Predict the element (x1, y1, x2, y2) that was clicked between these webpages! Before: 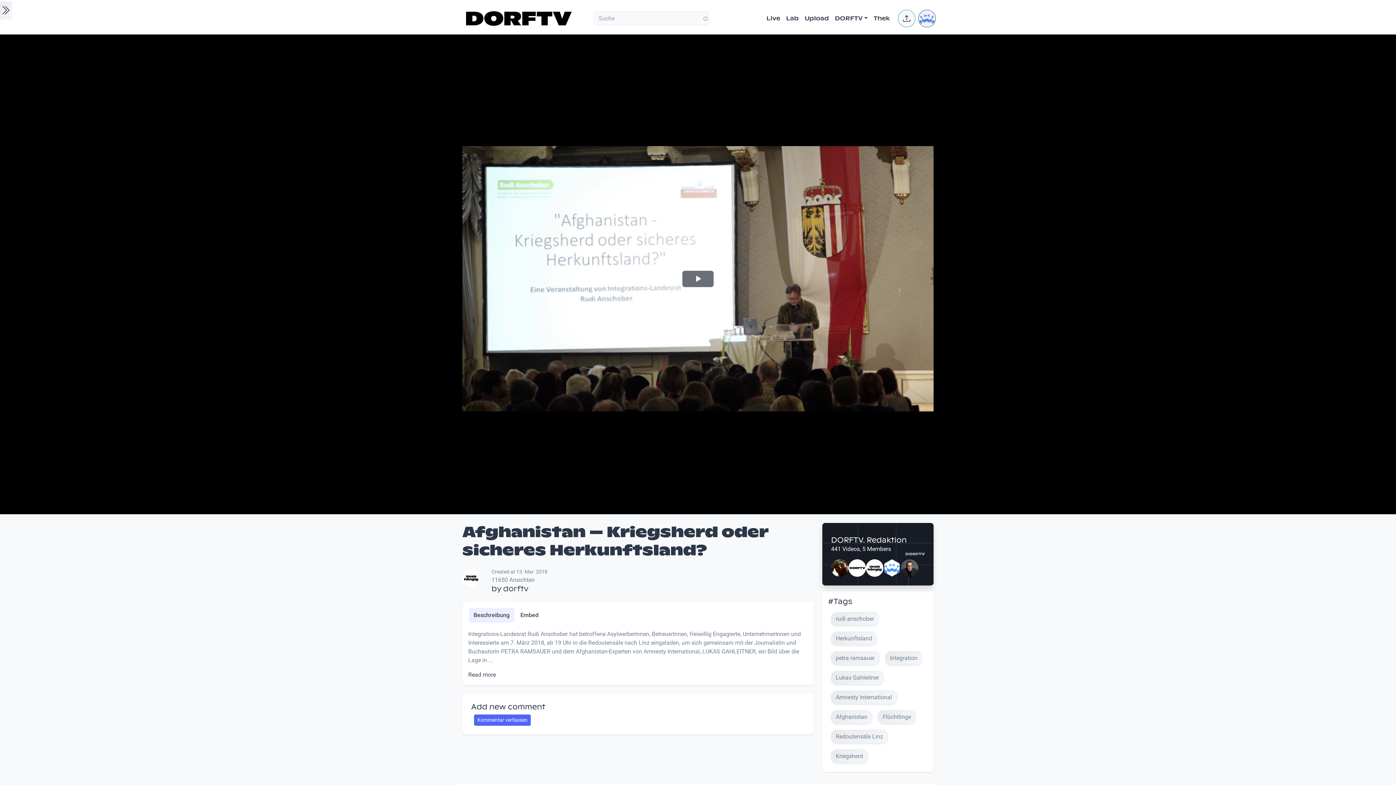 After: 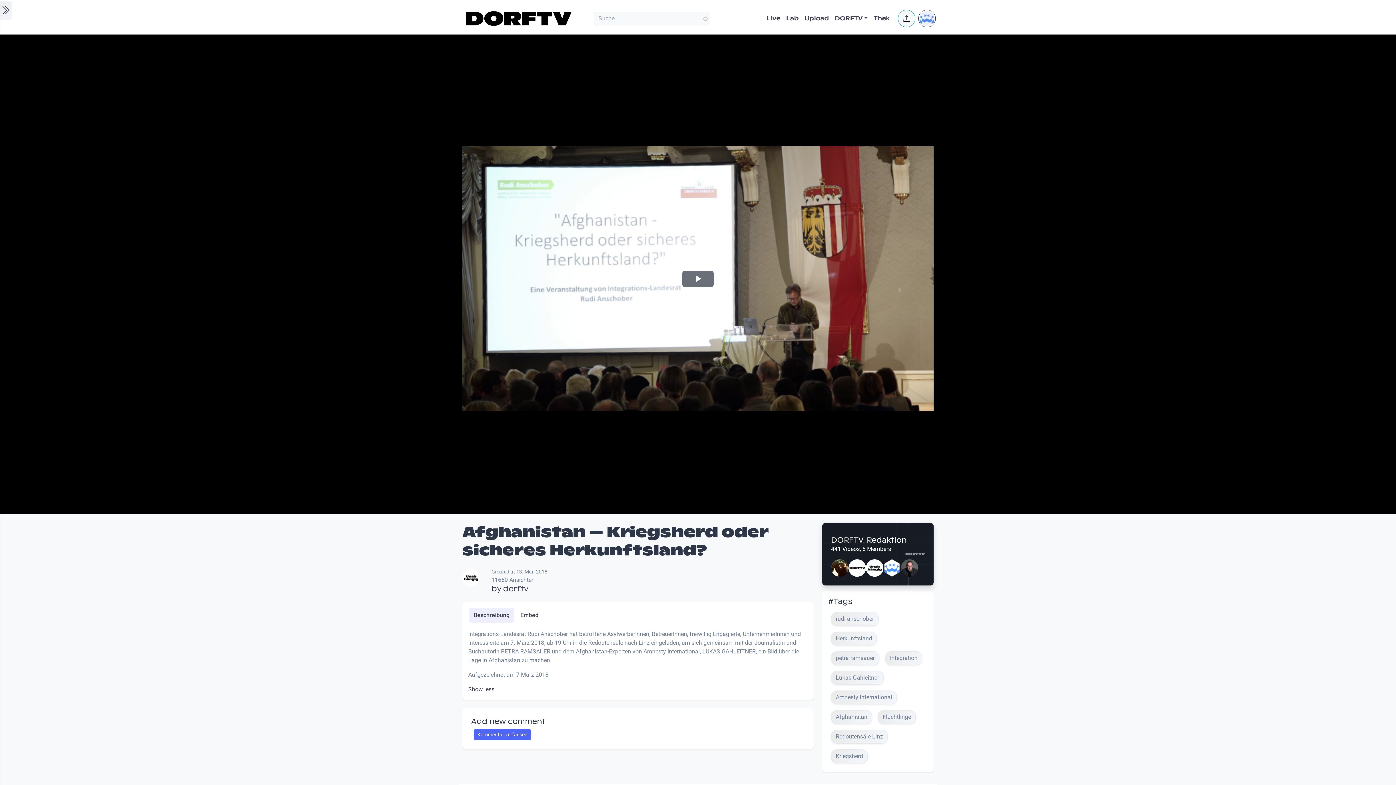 Action: label: Read more bbox: (468, 671, 496, 678)